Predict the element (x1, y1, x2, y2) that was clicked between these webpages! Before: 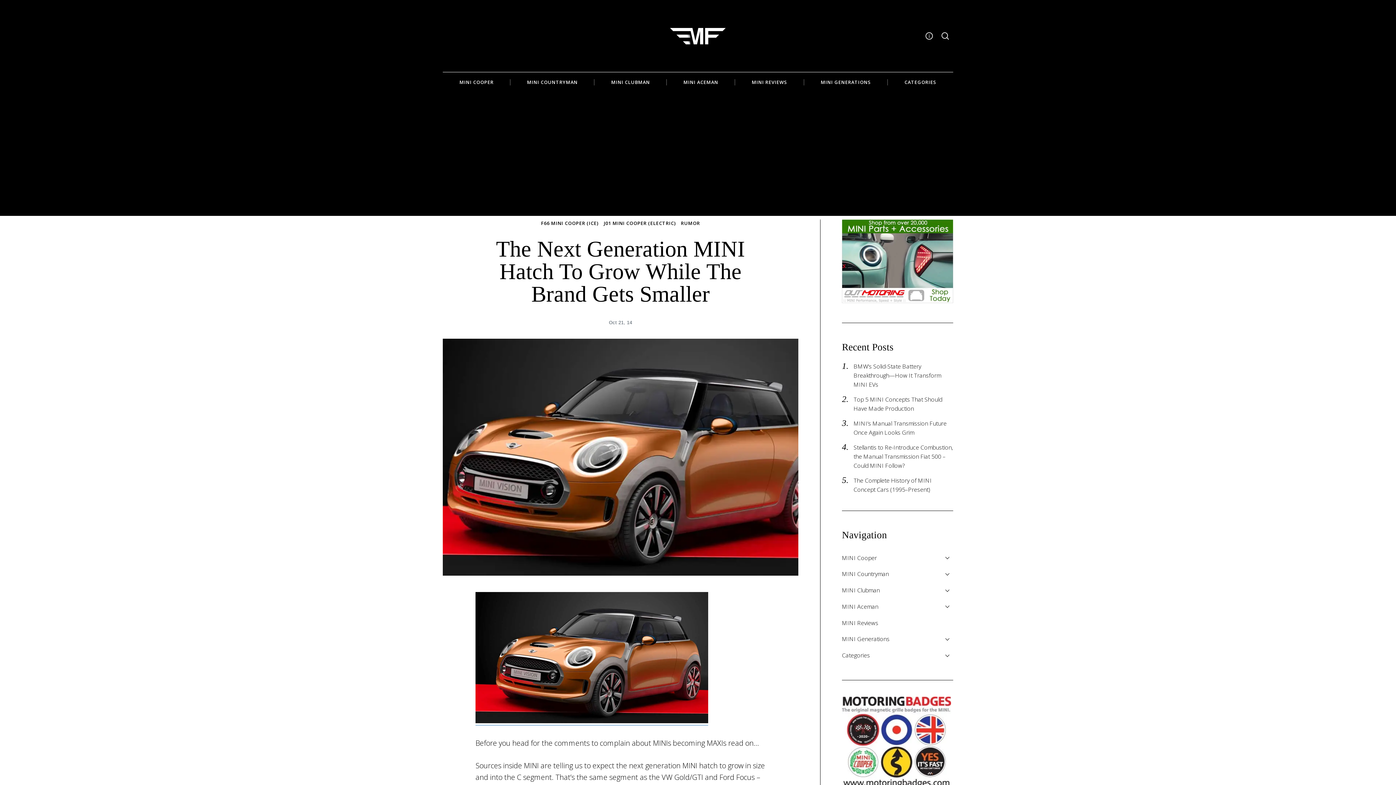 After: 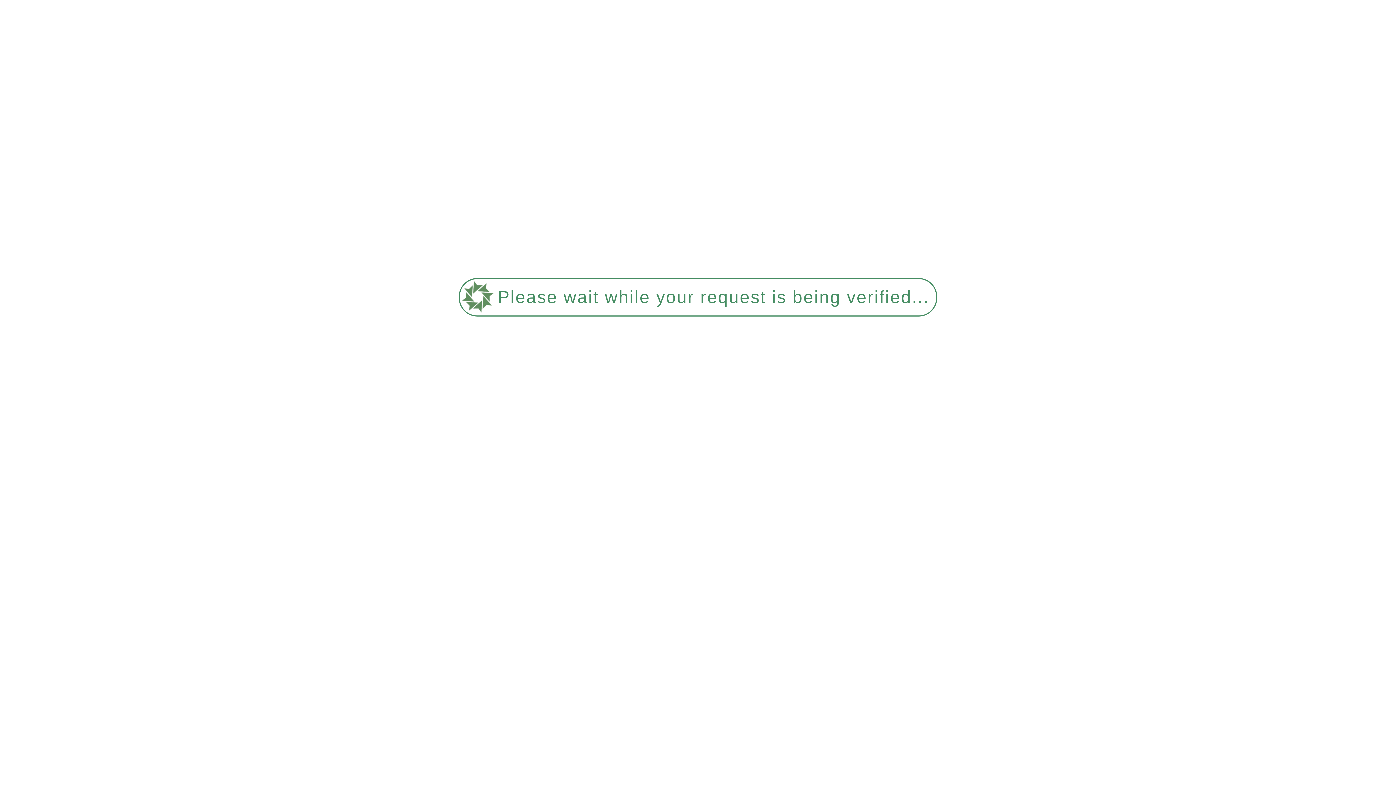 Action: label: MINI CLUBMAN bbox: (594, 72, 666, 92)